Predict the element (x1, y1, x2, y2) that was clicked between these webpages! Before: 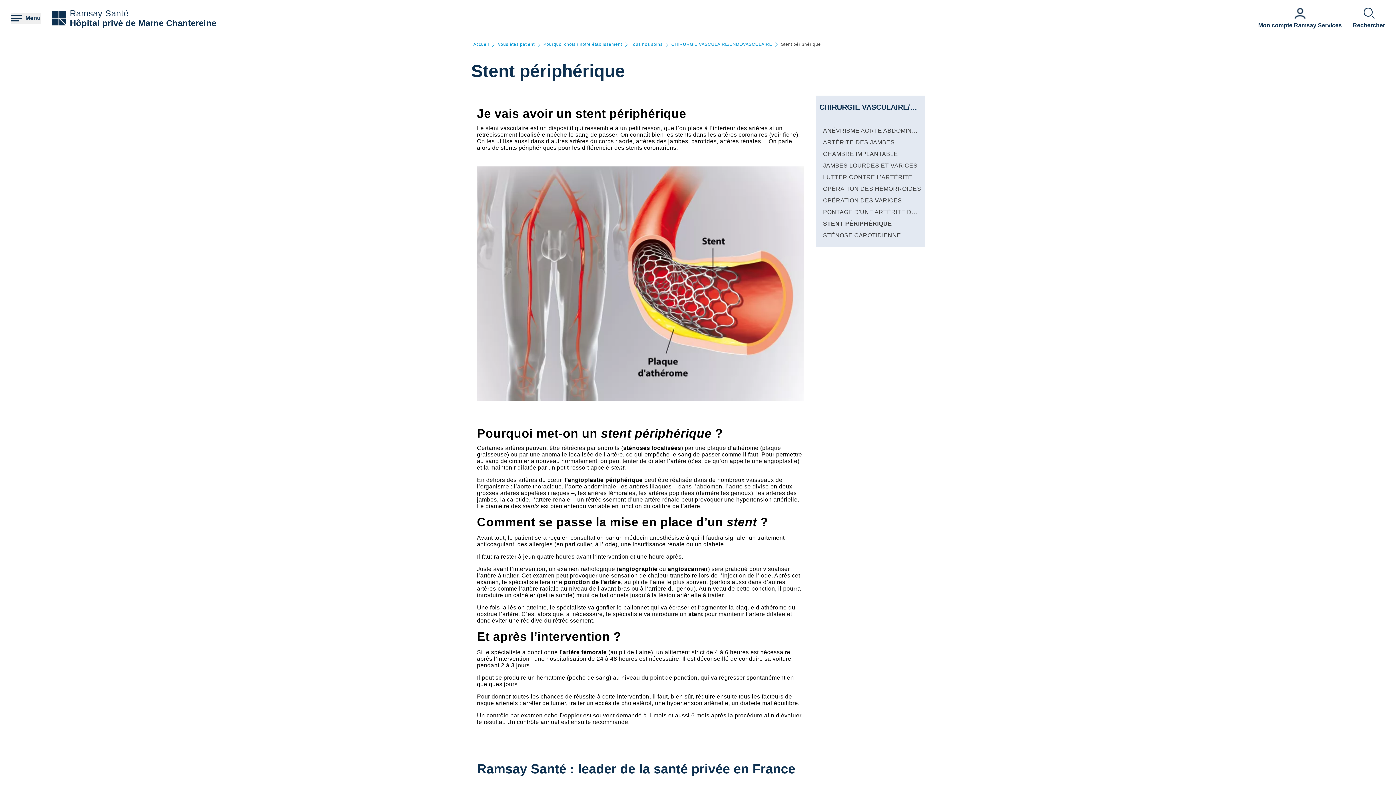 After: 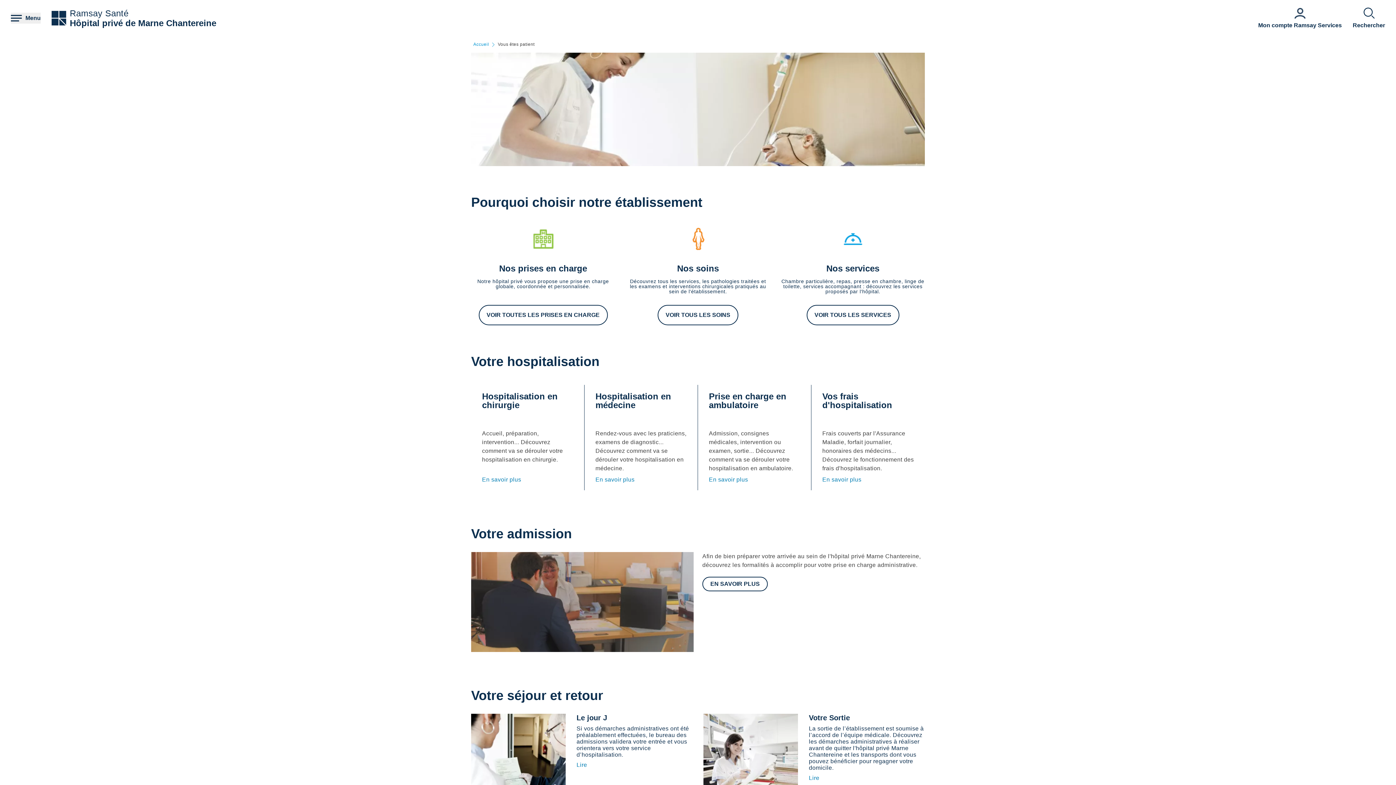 Action: label: Vous êtes patient bbox: (497, 42, 534, 46)